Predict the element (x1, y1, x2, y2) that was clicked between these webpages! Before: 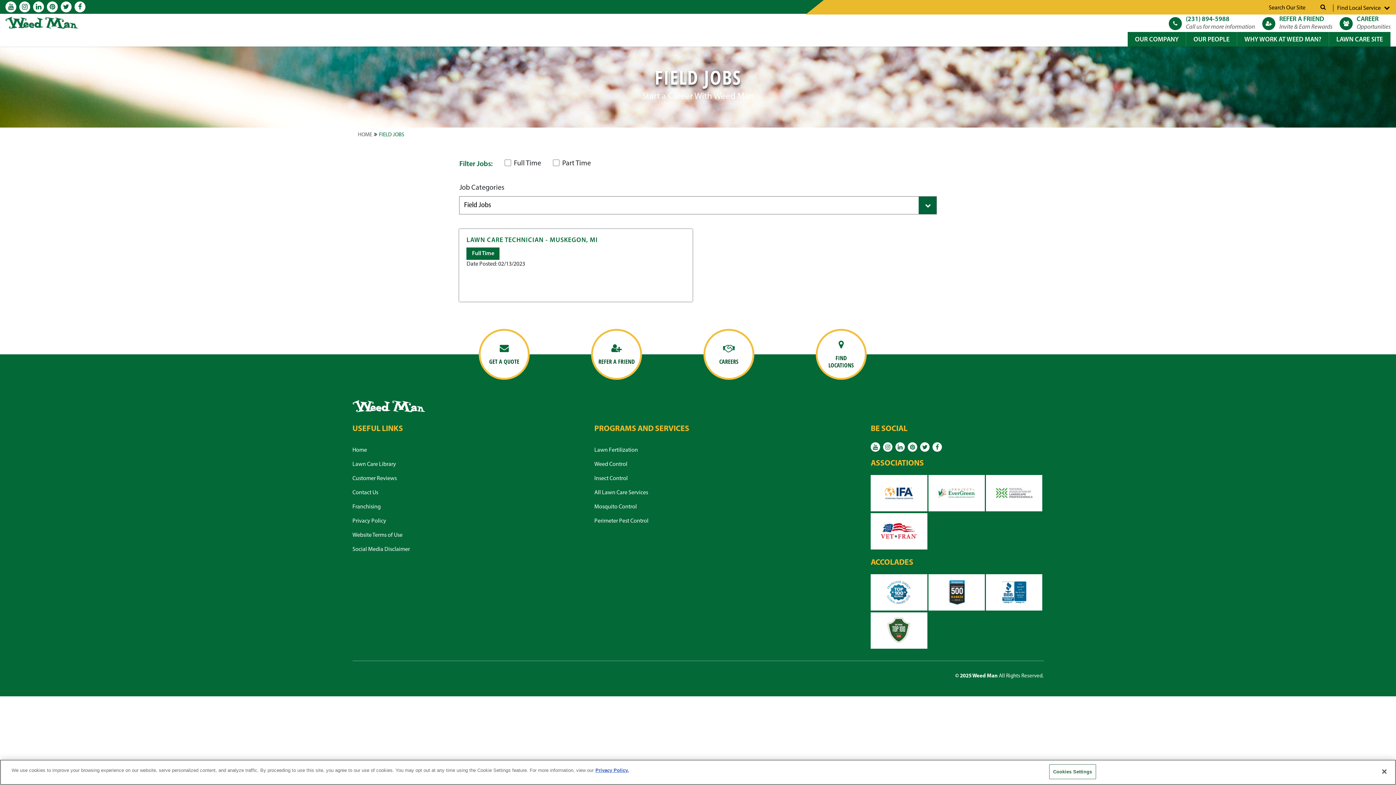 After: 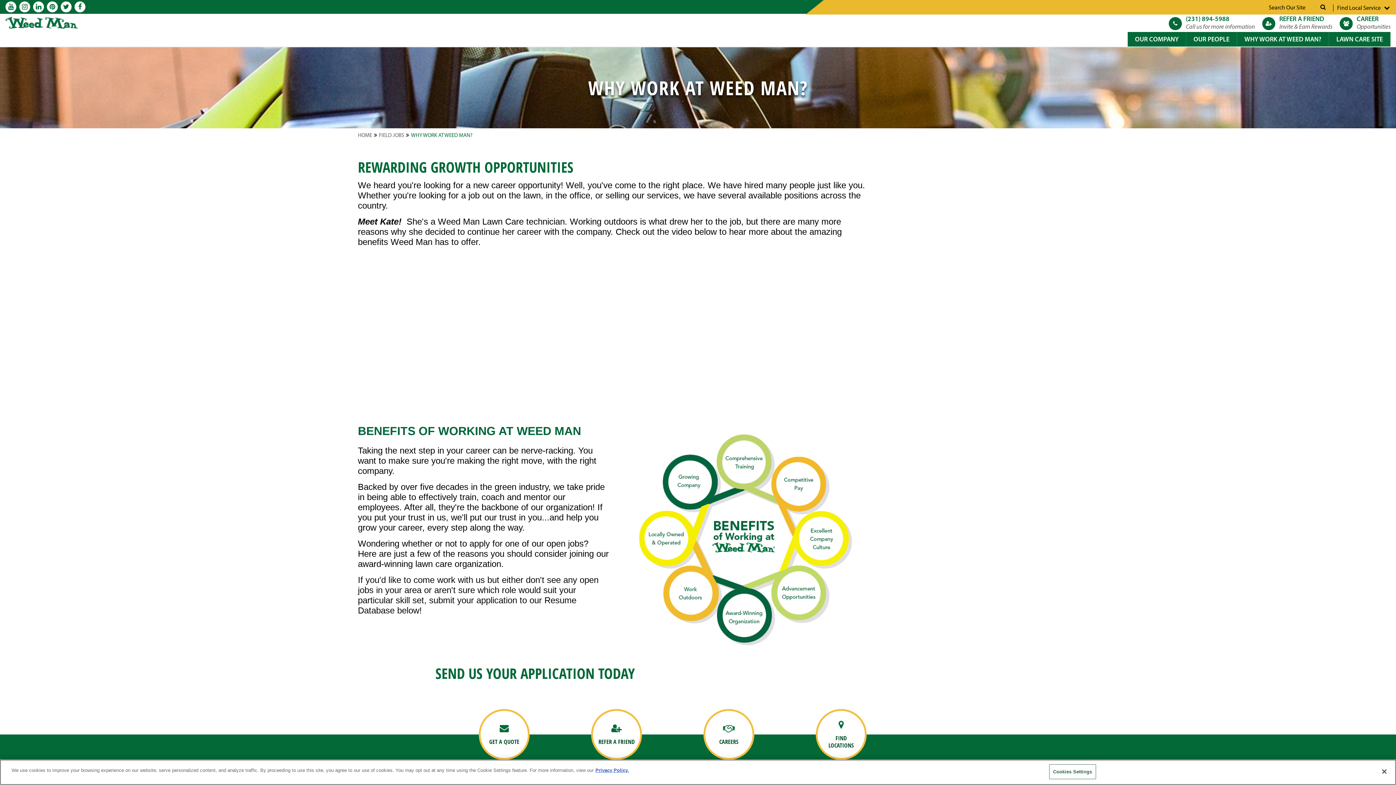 Action: bbox: (1237, 32, 1329, 46) label: WHY WORK AT WEED MAN?